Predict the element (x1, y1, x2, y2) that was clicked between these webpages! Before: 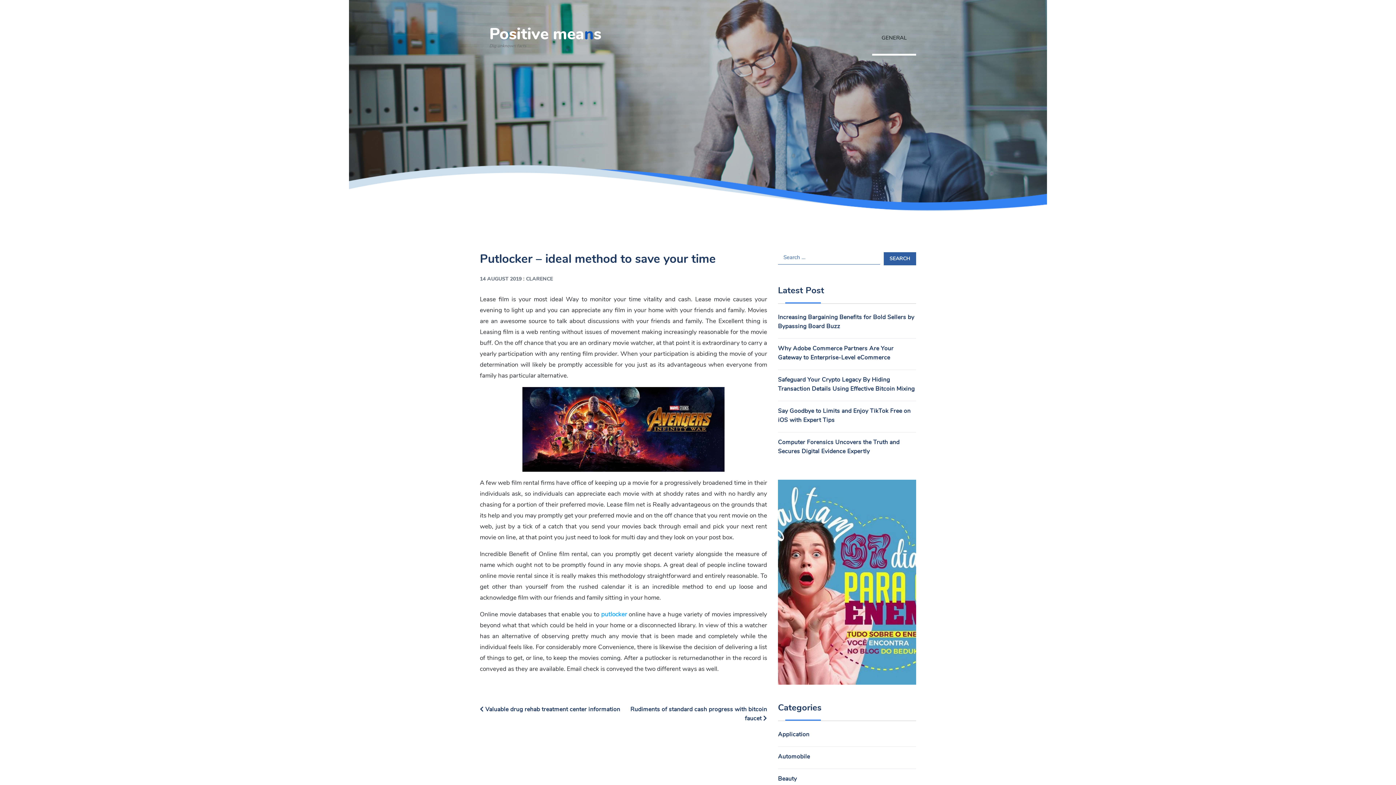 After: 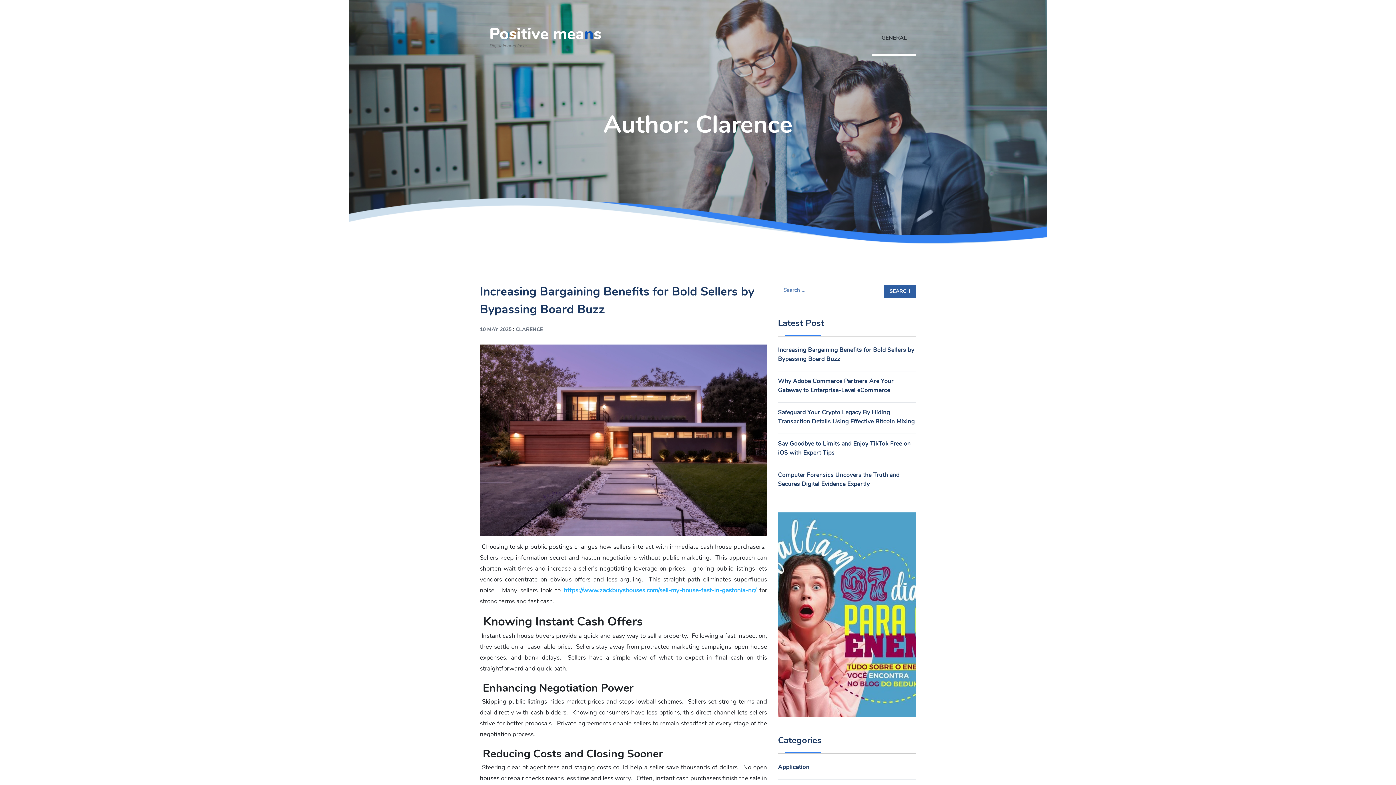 Action: label: CLARENCE bbox: (526, 275, 553, 282)